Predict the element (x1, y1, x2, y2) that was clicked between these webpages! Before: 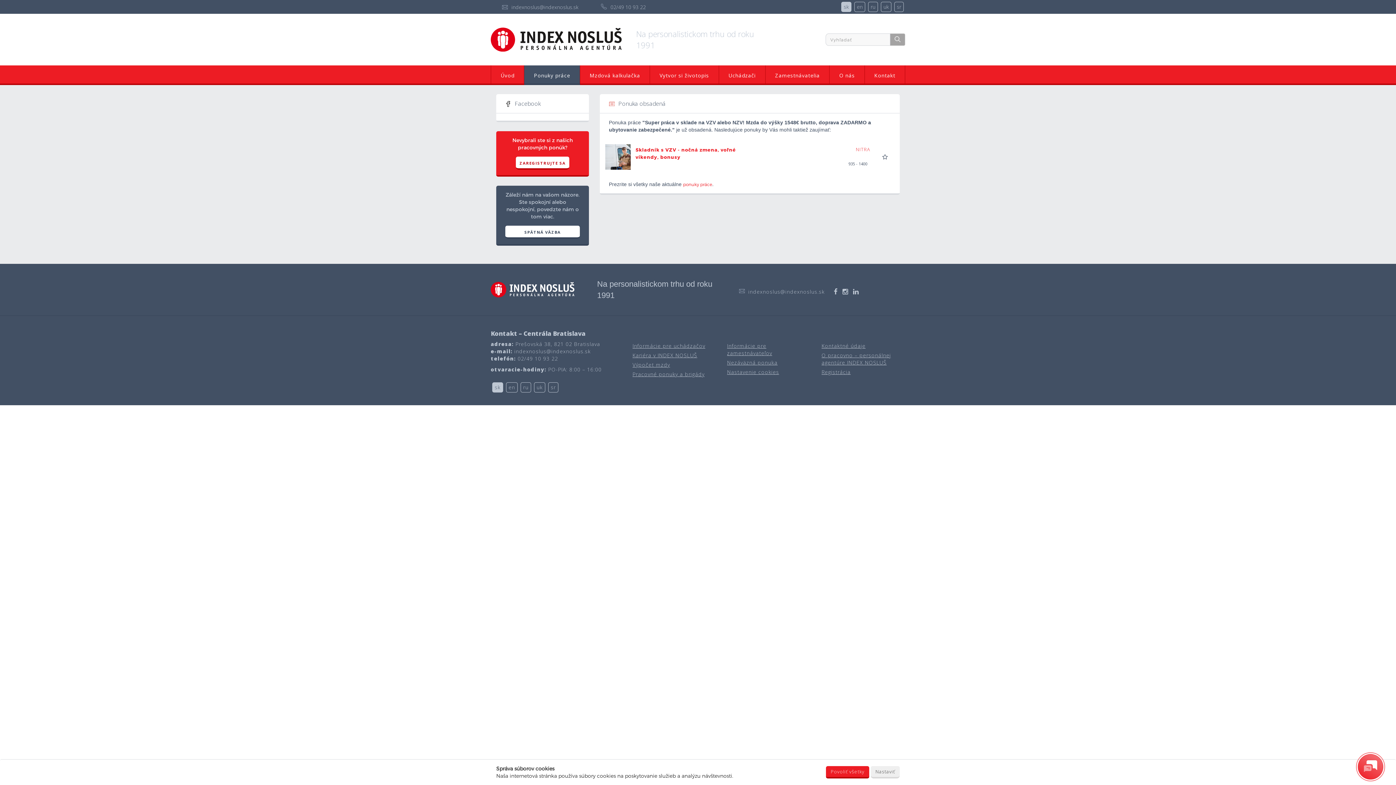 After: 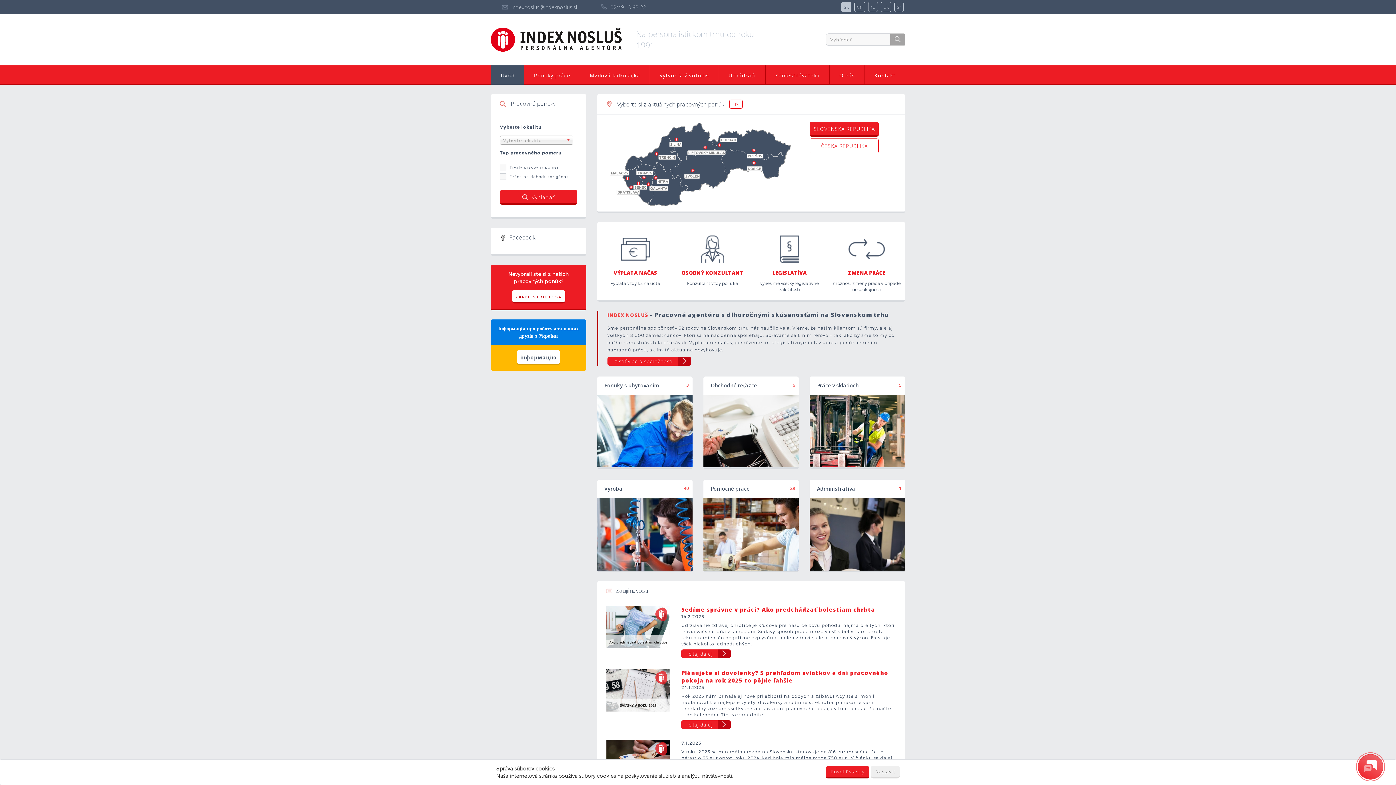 Action: bbox: (490, 27, 621, 51)